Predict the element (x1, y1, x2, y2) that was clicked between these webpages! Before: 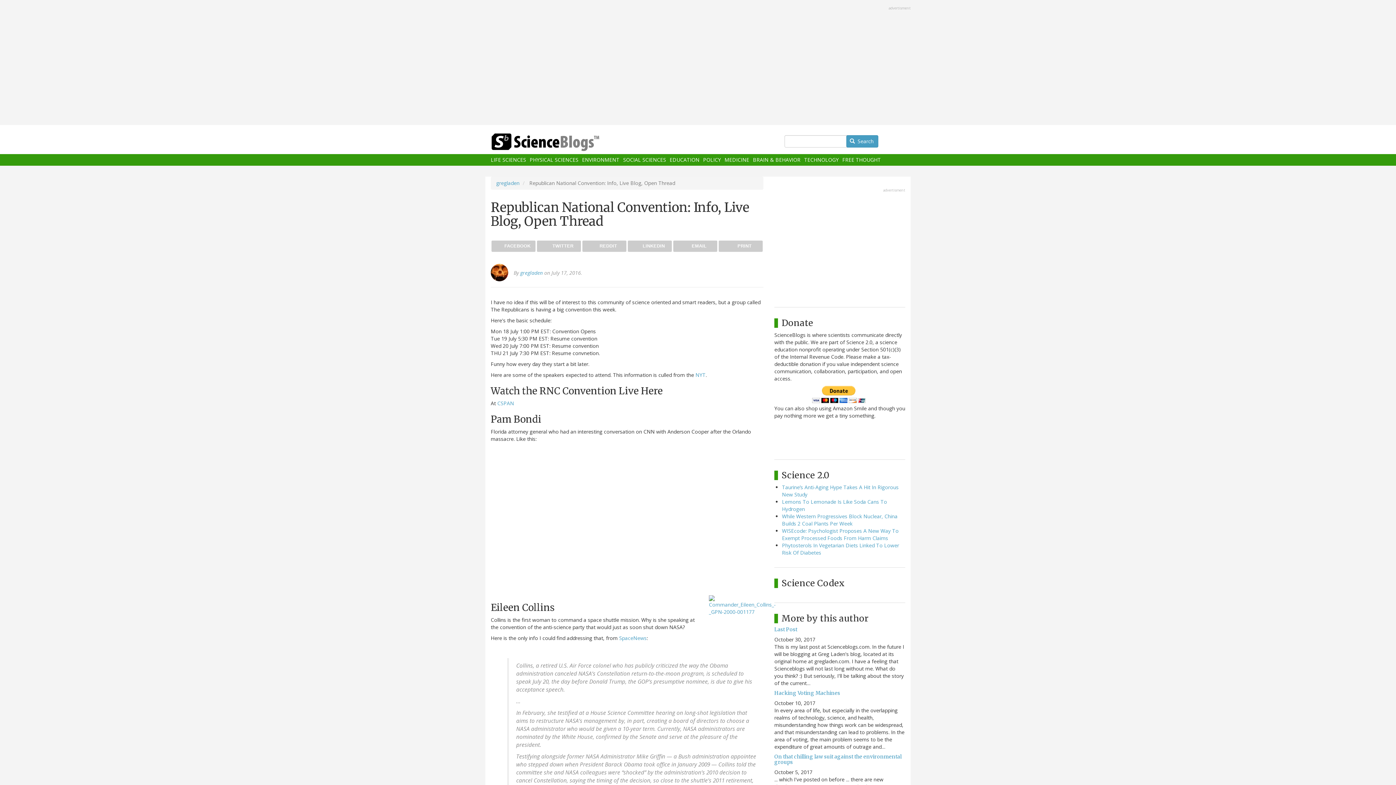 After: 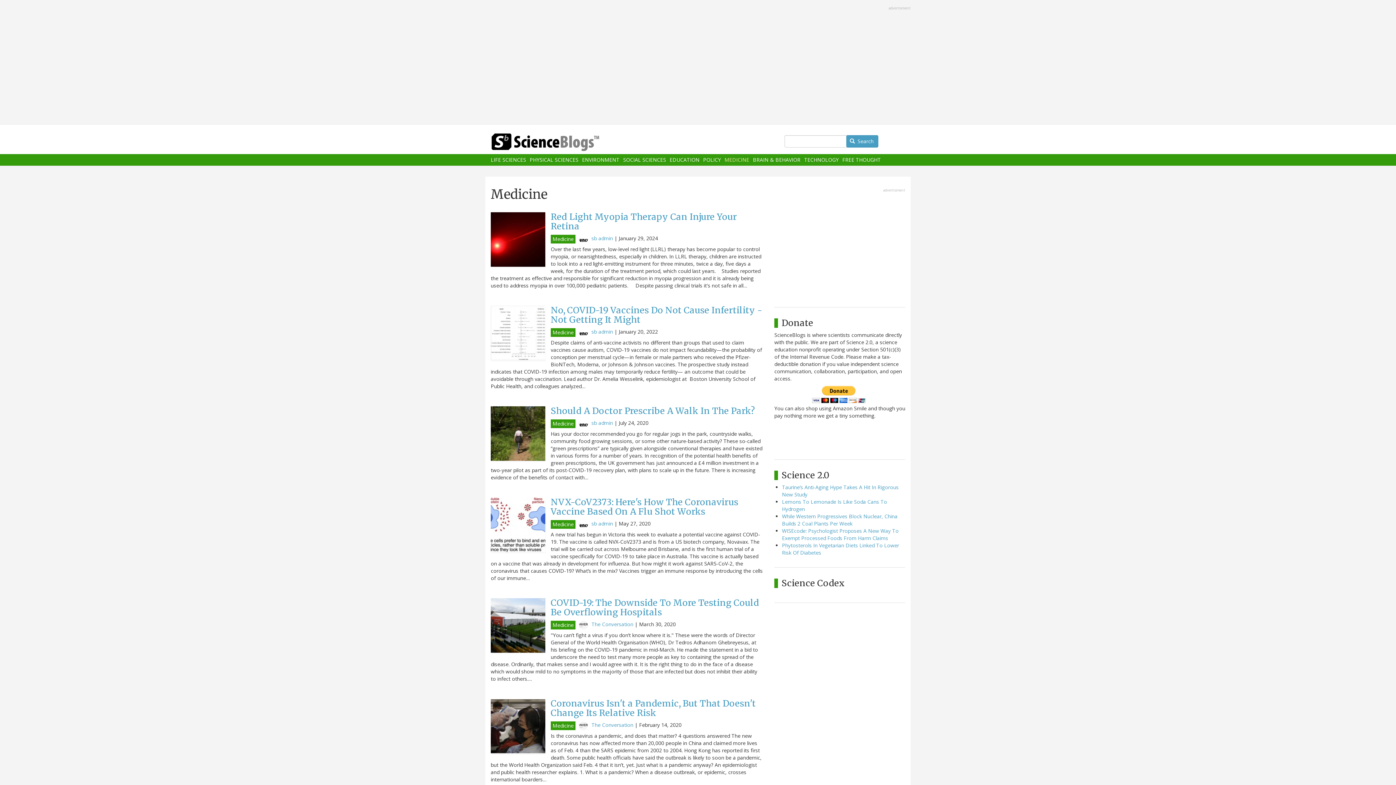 Action: bbox: (724, 157, 749, 162) label: MEDICINE